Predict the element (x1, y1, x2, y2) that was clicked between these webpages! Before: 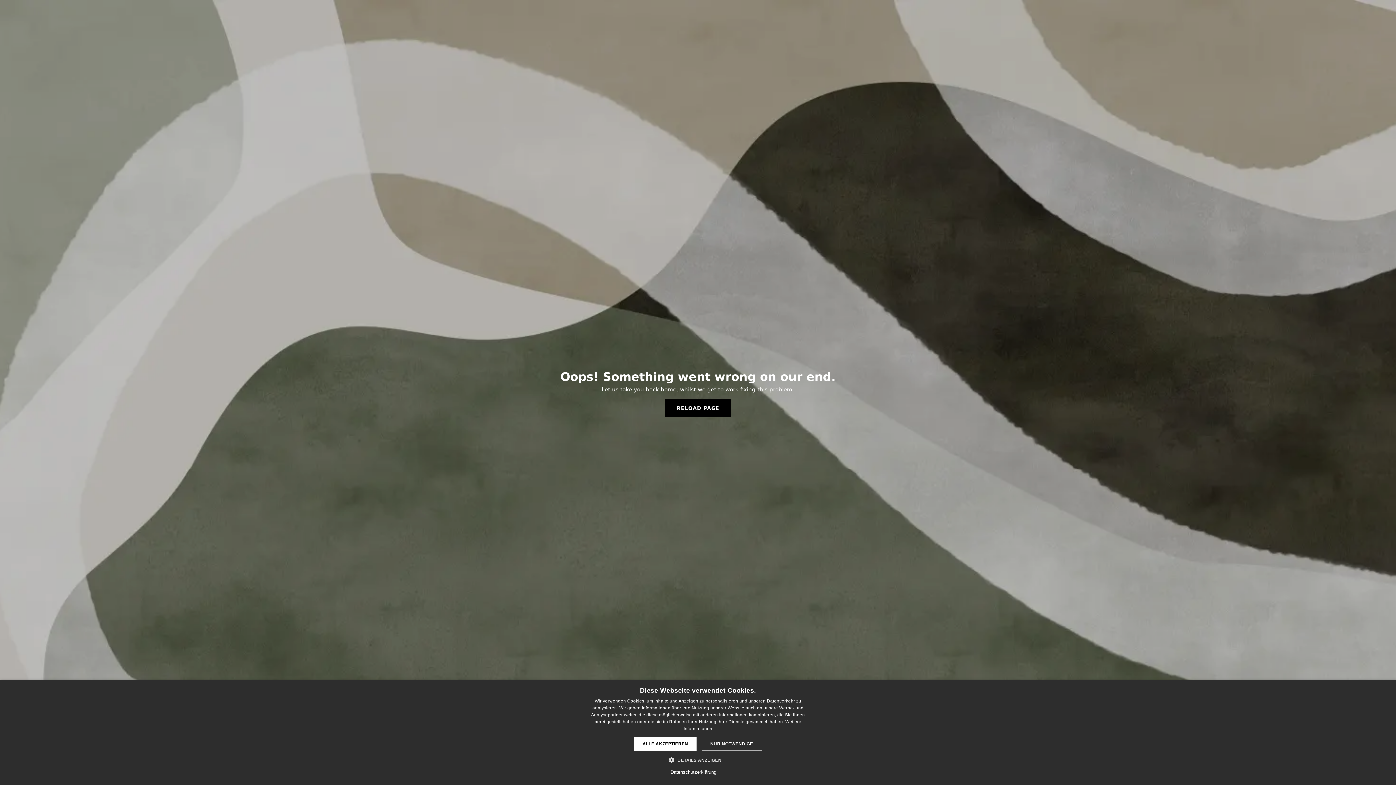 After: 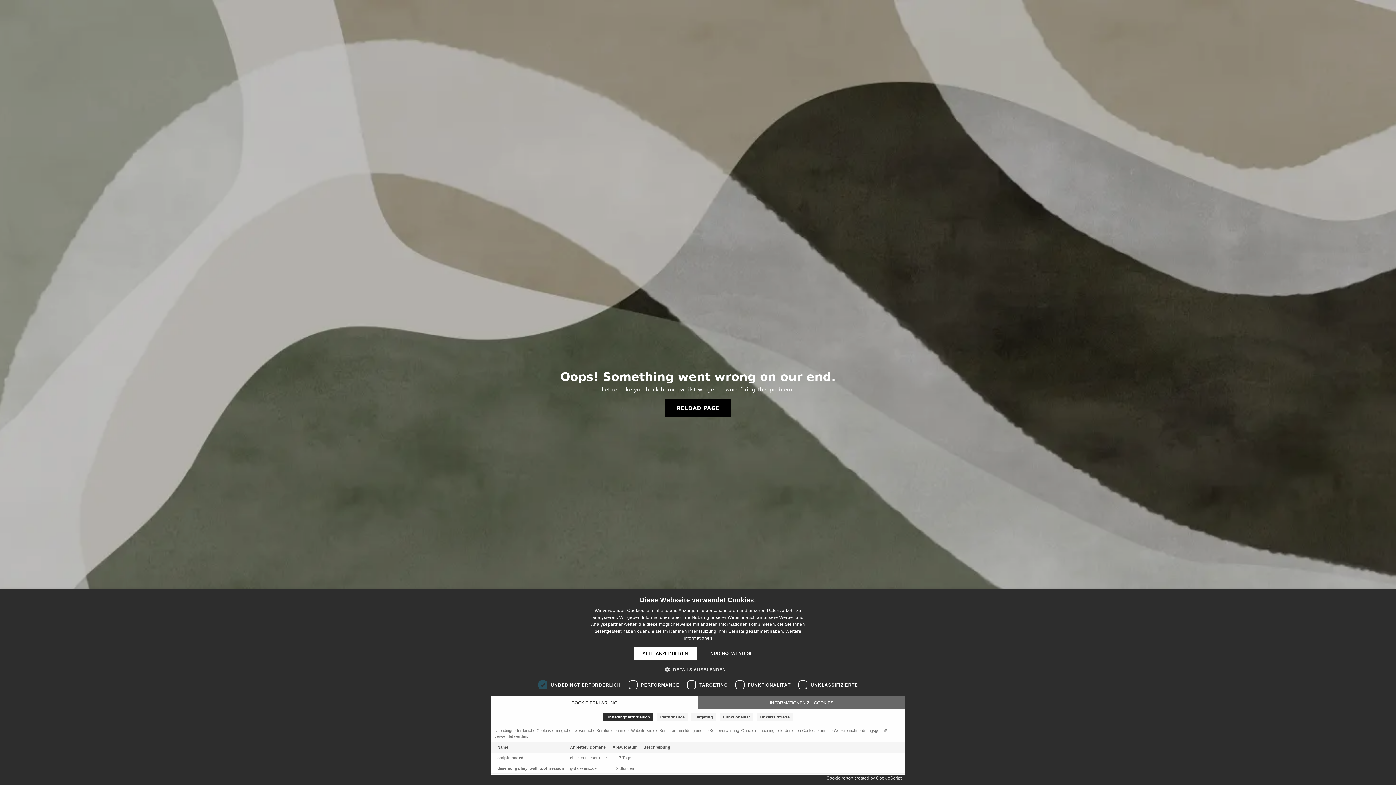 Action: bbox: (674, 756, 721, 764) label:  DETAILS ANZEIGEN